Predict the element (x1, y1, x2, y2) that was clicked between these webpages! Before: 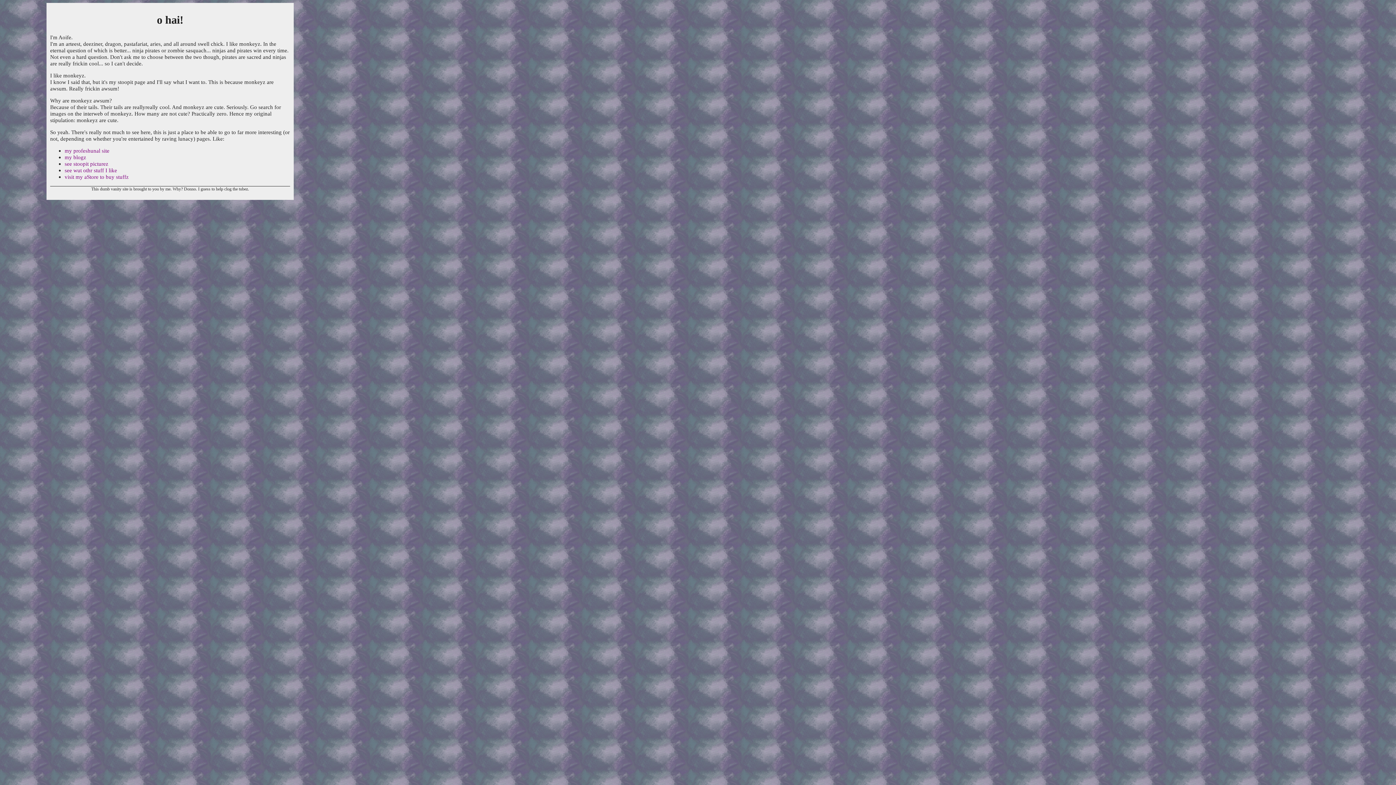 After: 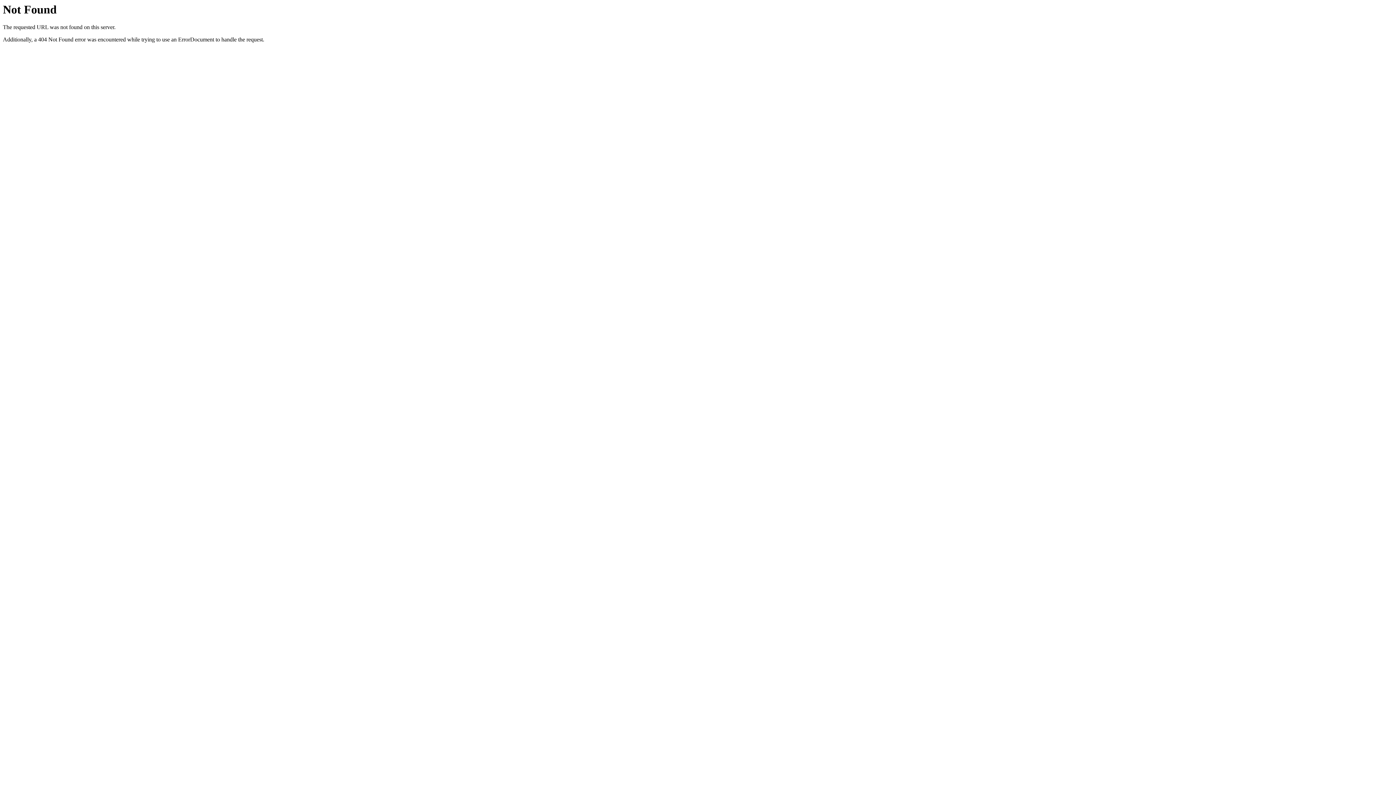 Action: label: my profeshunal site bbox: (64, 147, 109, 153)